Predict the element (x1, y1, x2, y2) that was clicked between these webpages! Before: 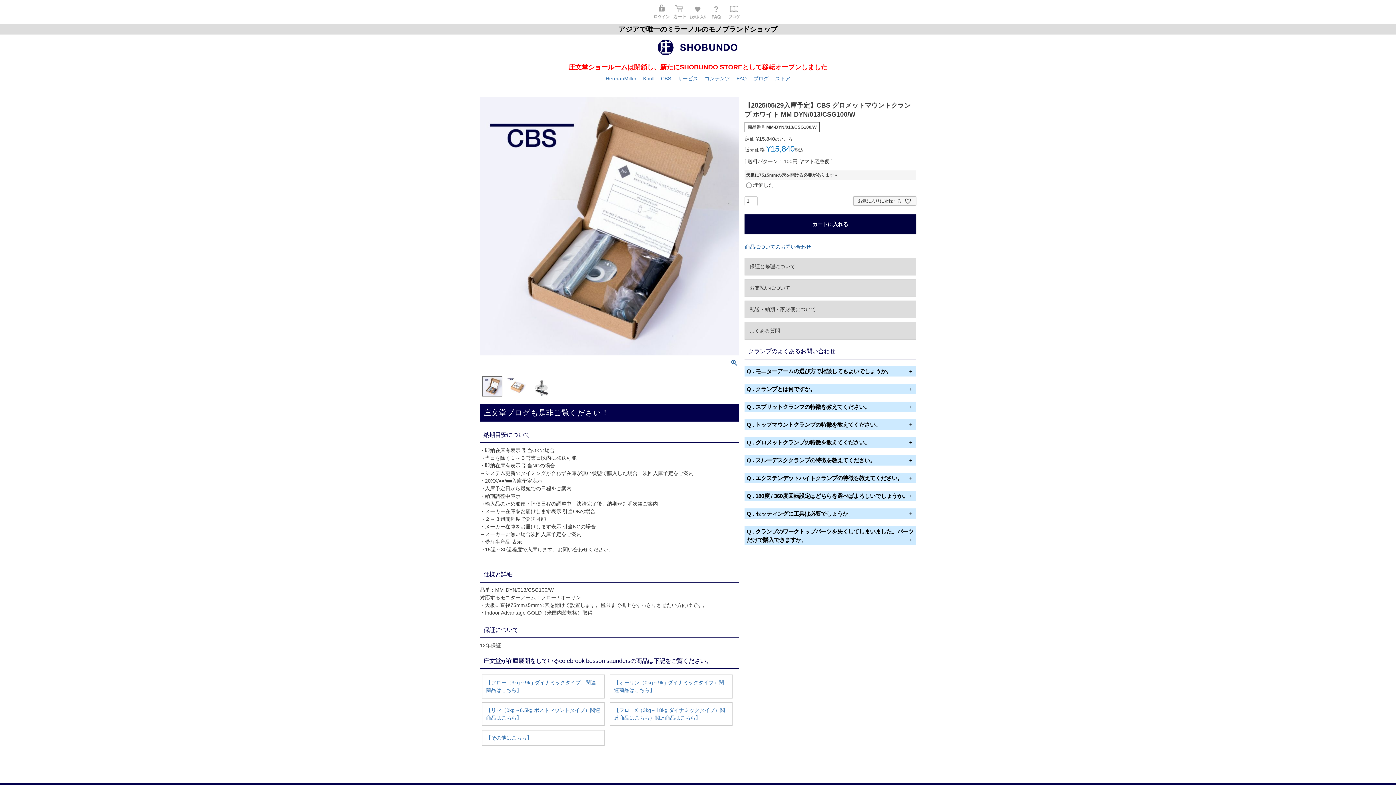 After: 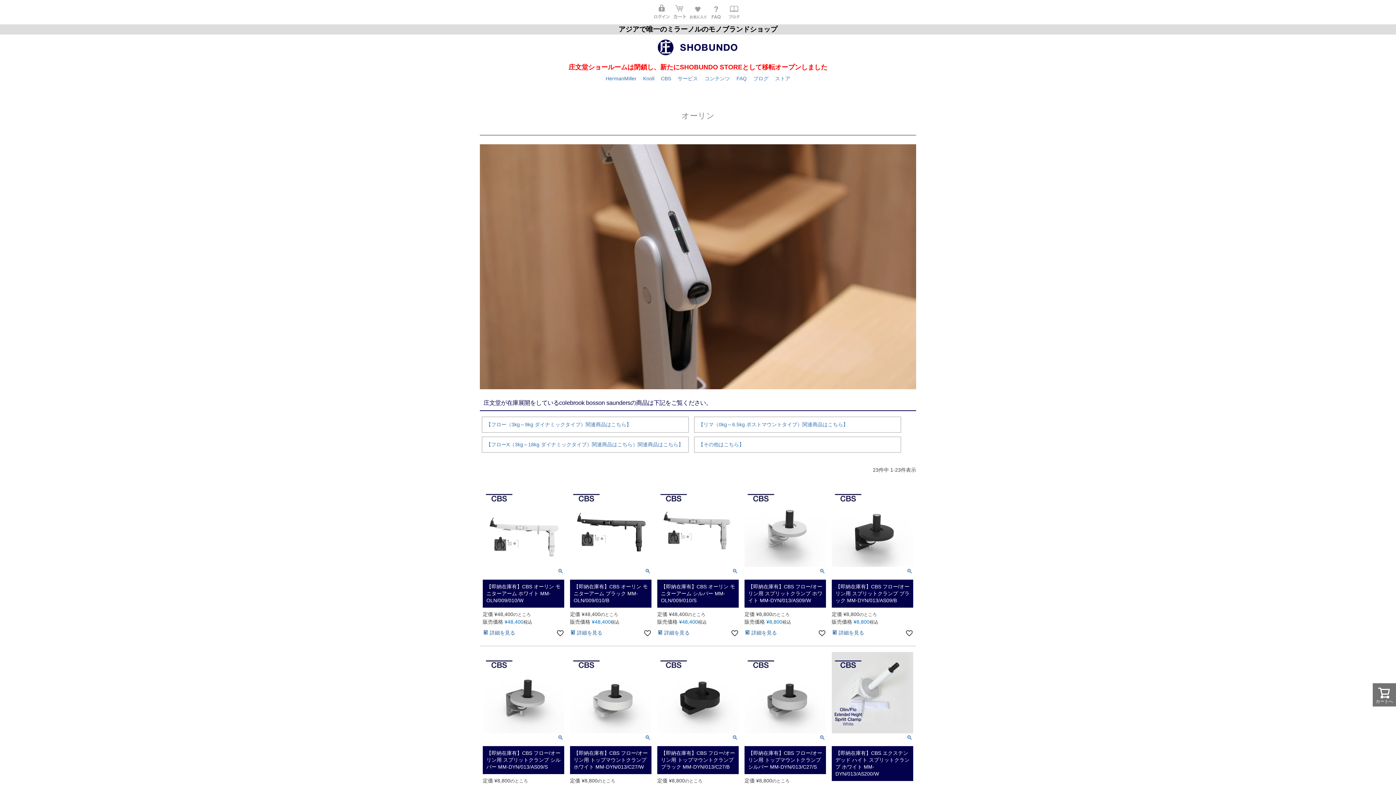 Action: label: 【オーリン（0kg～9kg ダイナミックタイプ）関連商品はこちら】 bbox: (609, 674, 732, 698)